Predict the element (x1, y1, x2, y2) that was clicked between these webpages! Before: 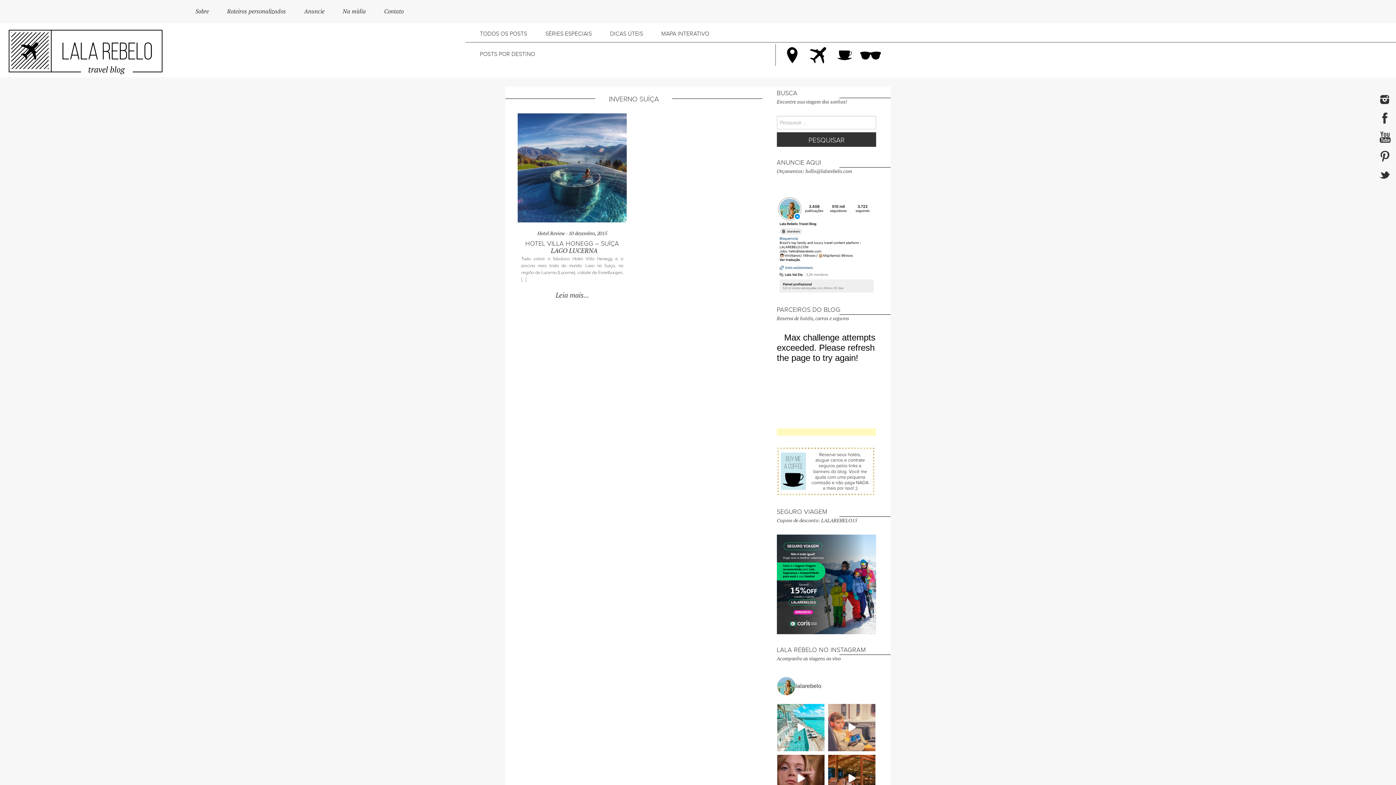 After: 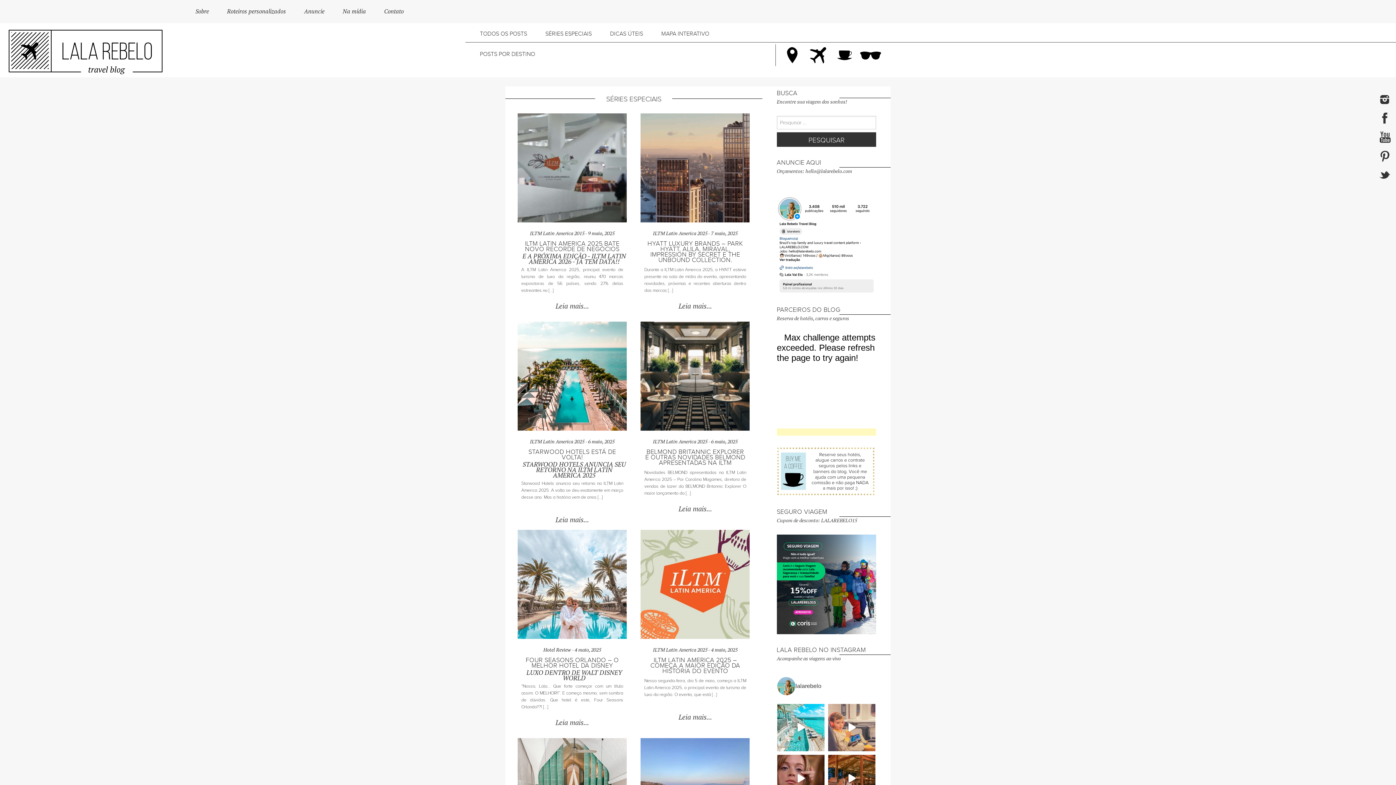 Action: label: SÉRIES ESPECIAIS bbox: (545, 29, 592, 38)